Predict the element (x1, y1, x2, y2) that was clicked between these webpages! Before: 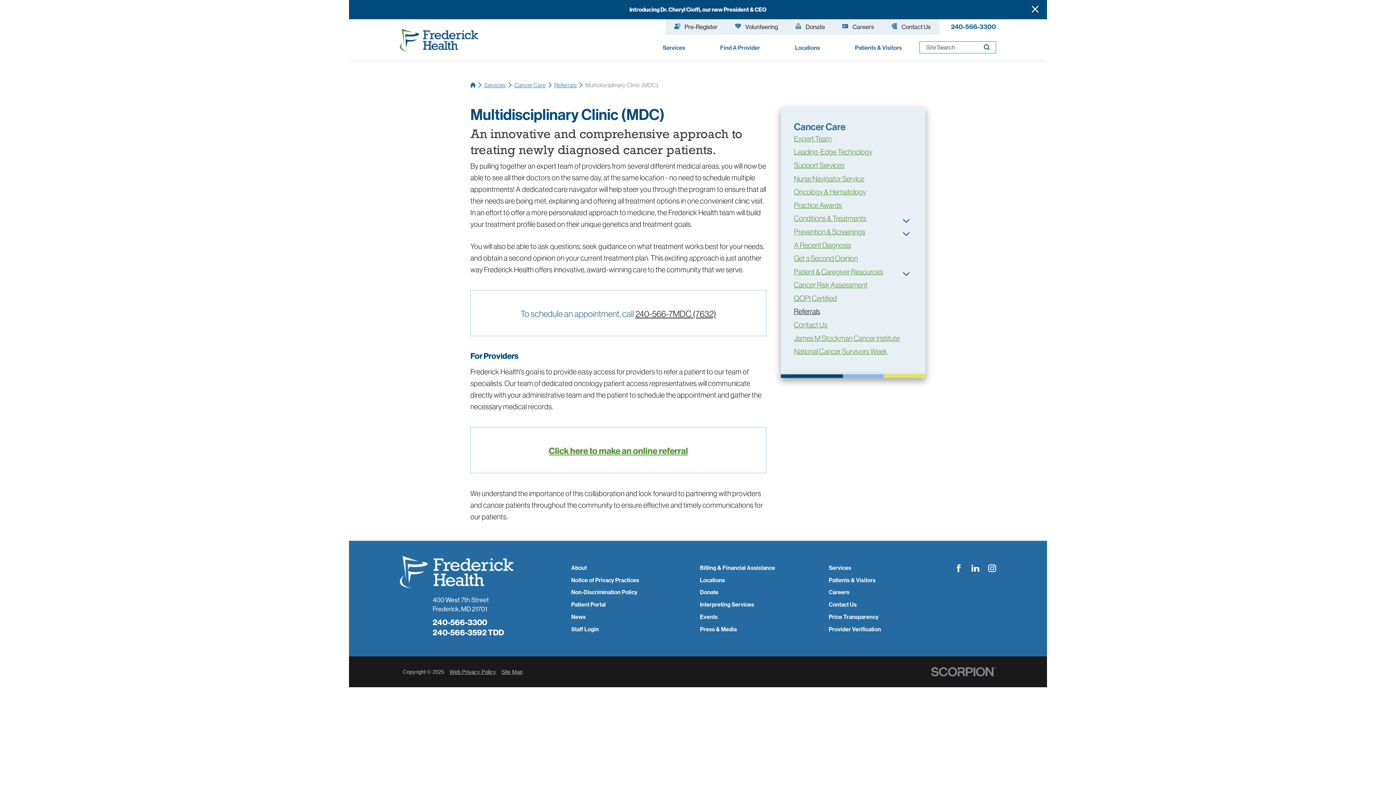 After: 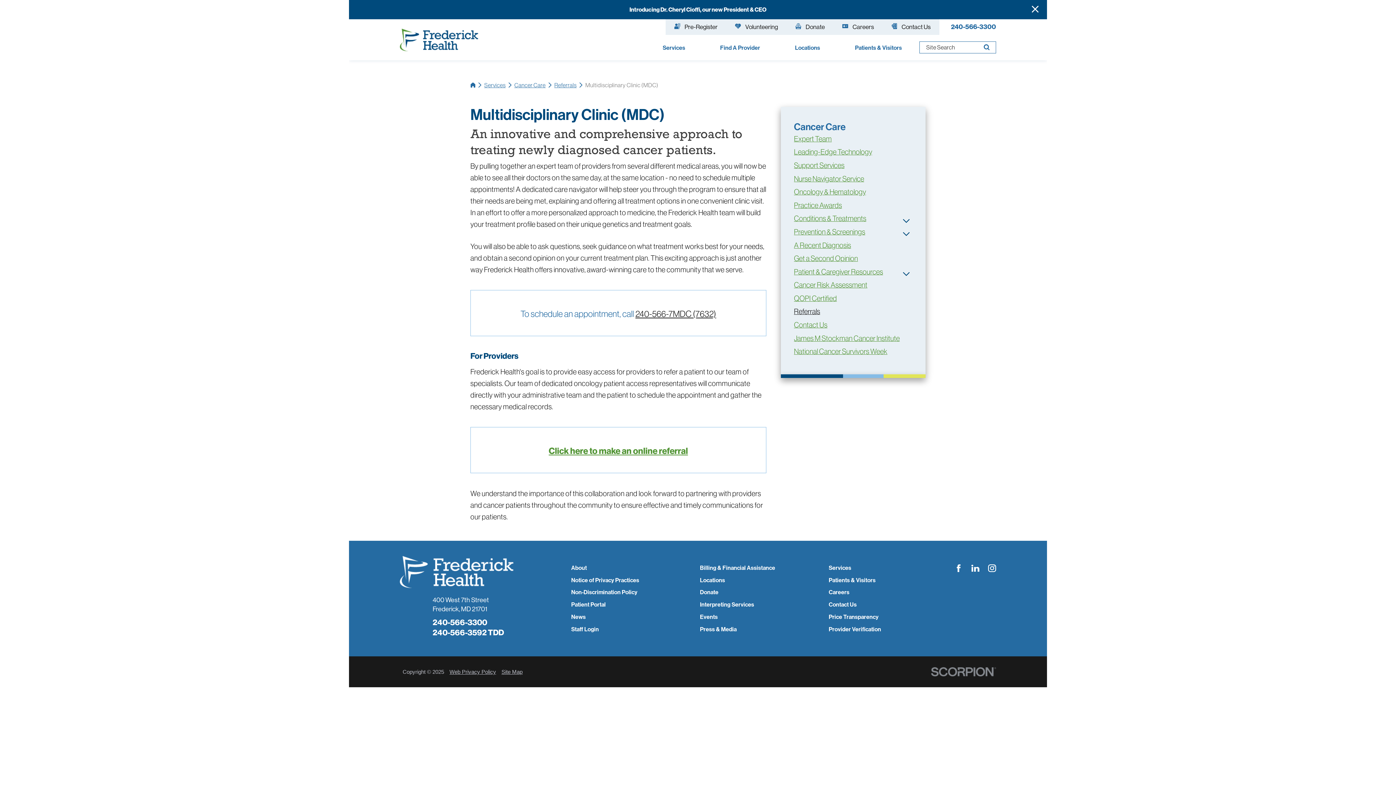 Action: bbox: (931, 667, 996, 676)